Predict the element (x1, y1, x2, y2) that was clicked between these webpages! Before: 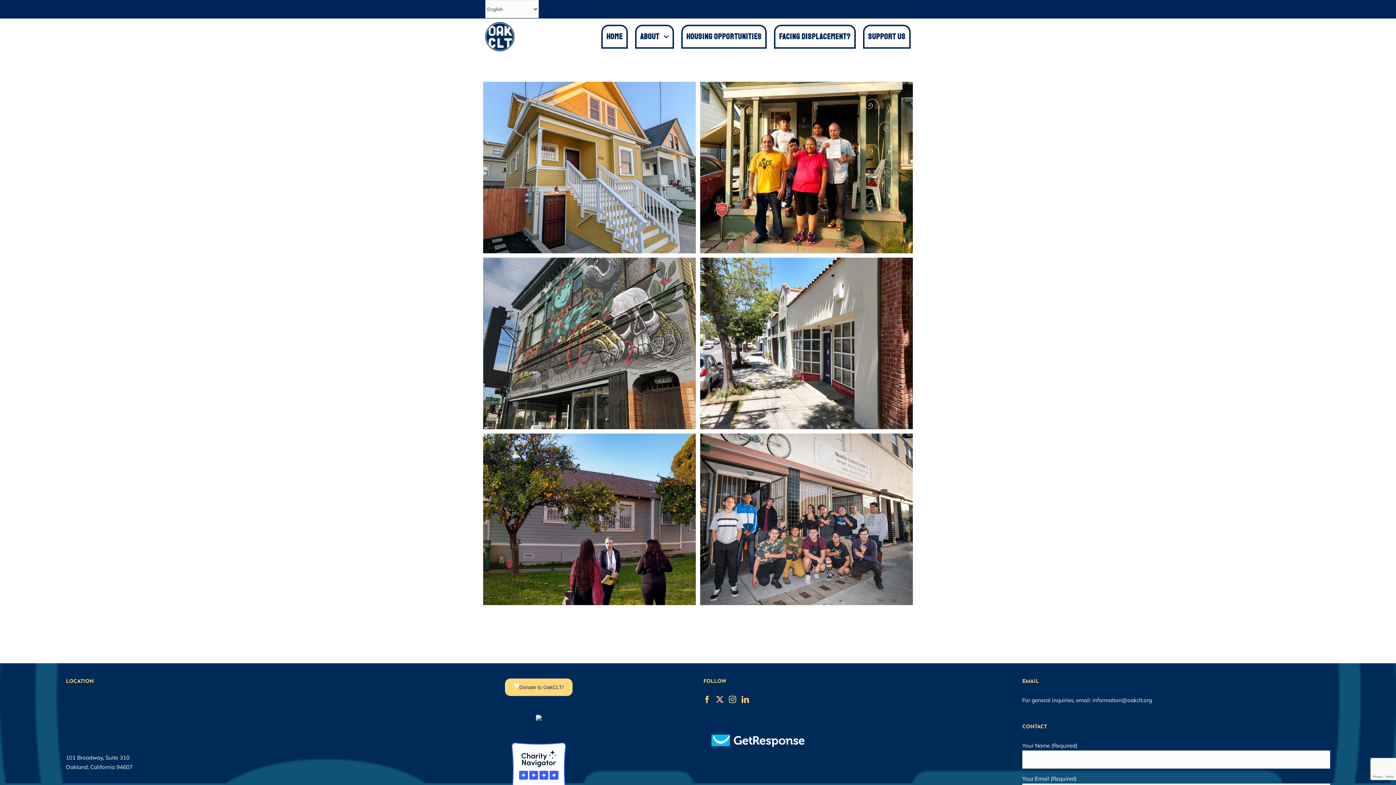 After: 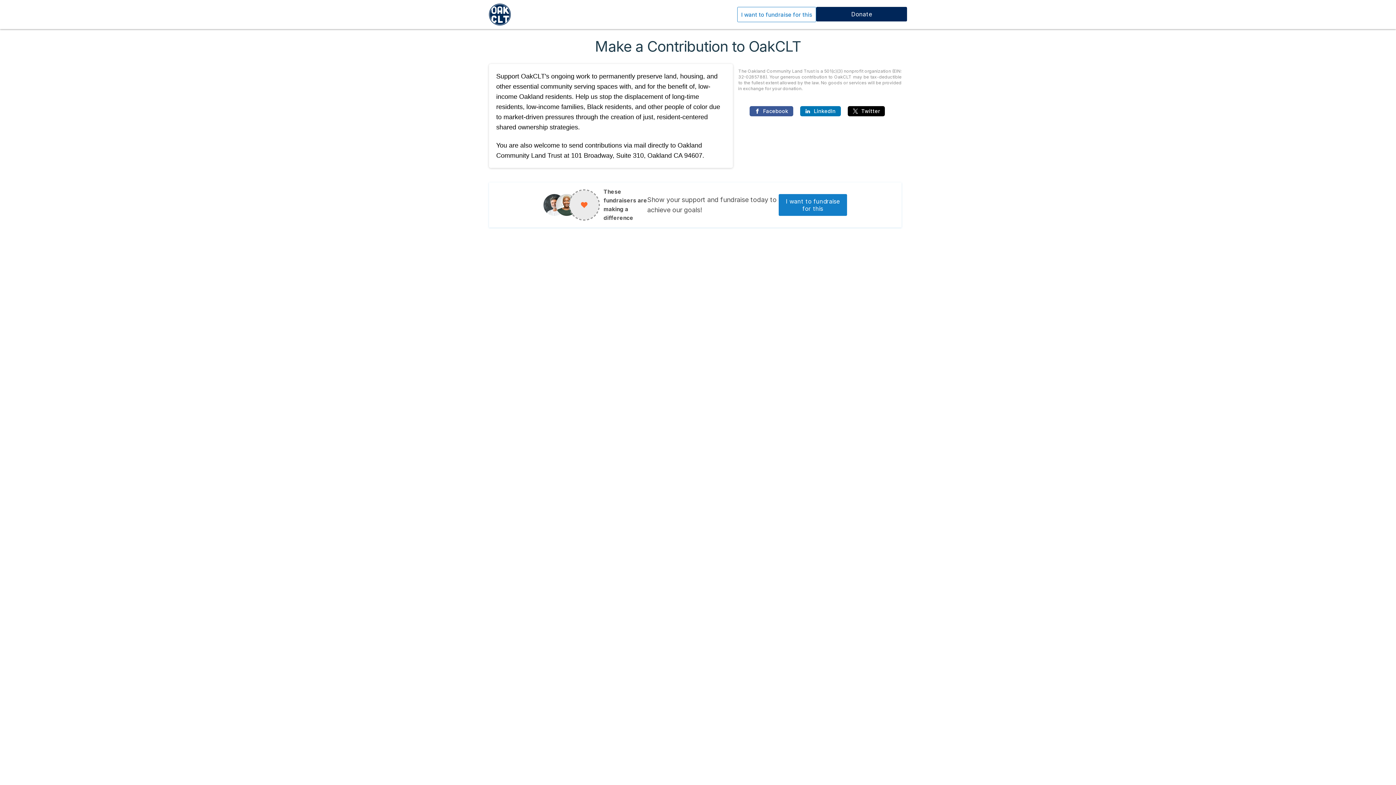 Action: label: Donate to OakCLT! bbox: (504, 678, 572, 696)